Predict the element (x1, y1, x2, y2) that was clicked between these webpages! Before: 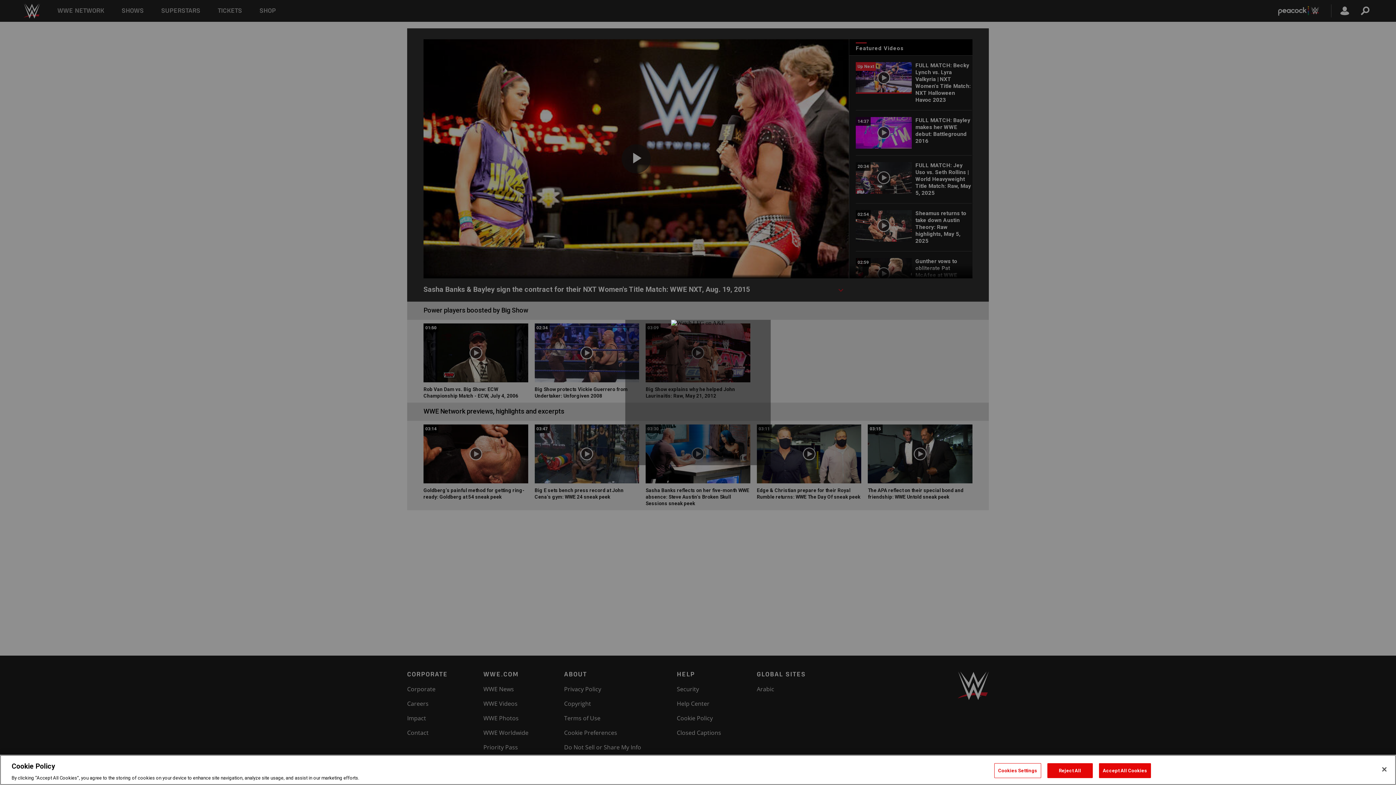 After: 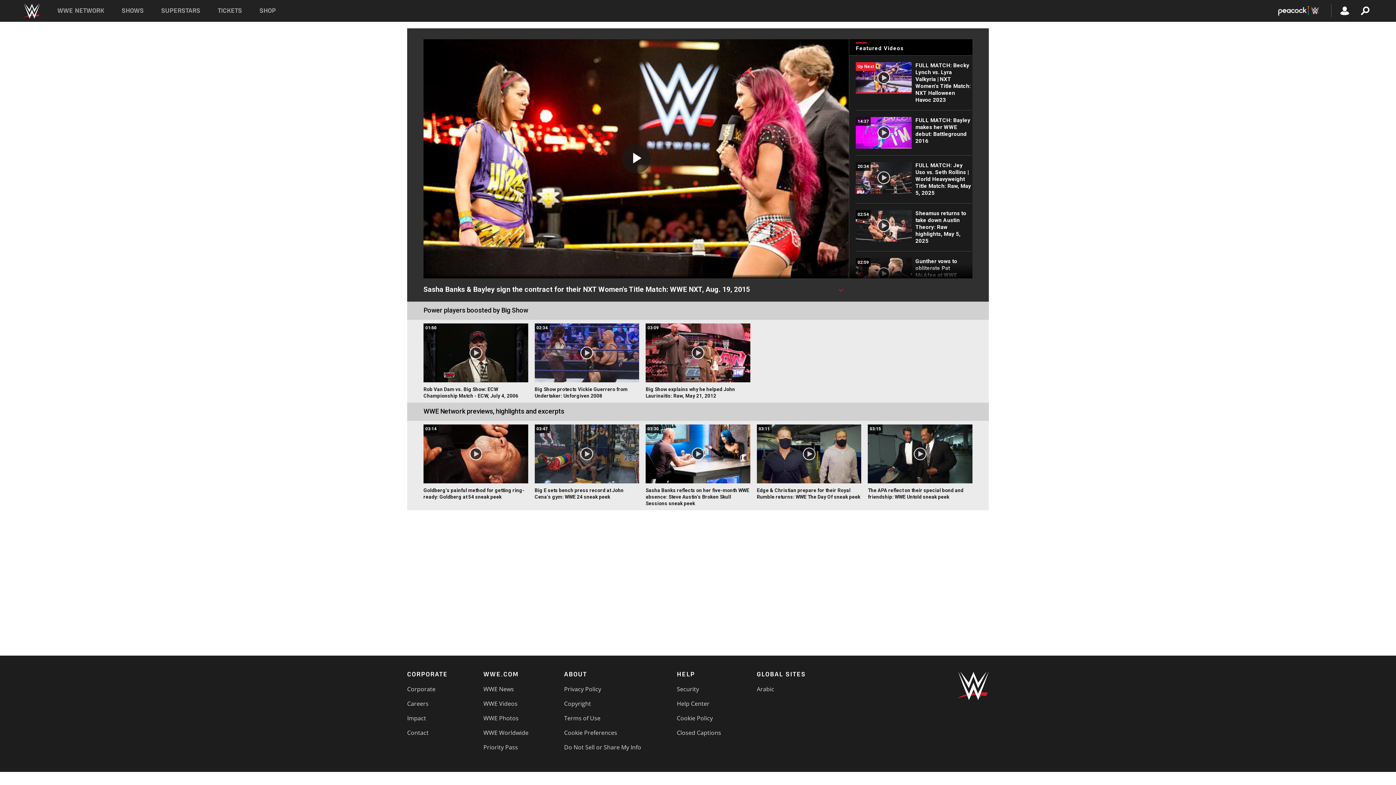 Action: bbox: (1047, 763, 1092, 778) label: Reject All